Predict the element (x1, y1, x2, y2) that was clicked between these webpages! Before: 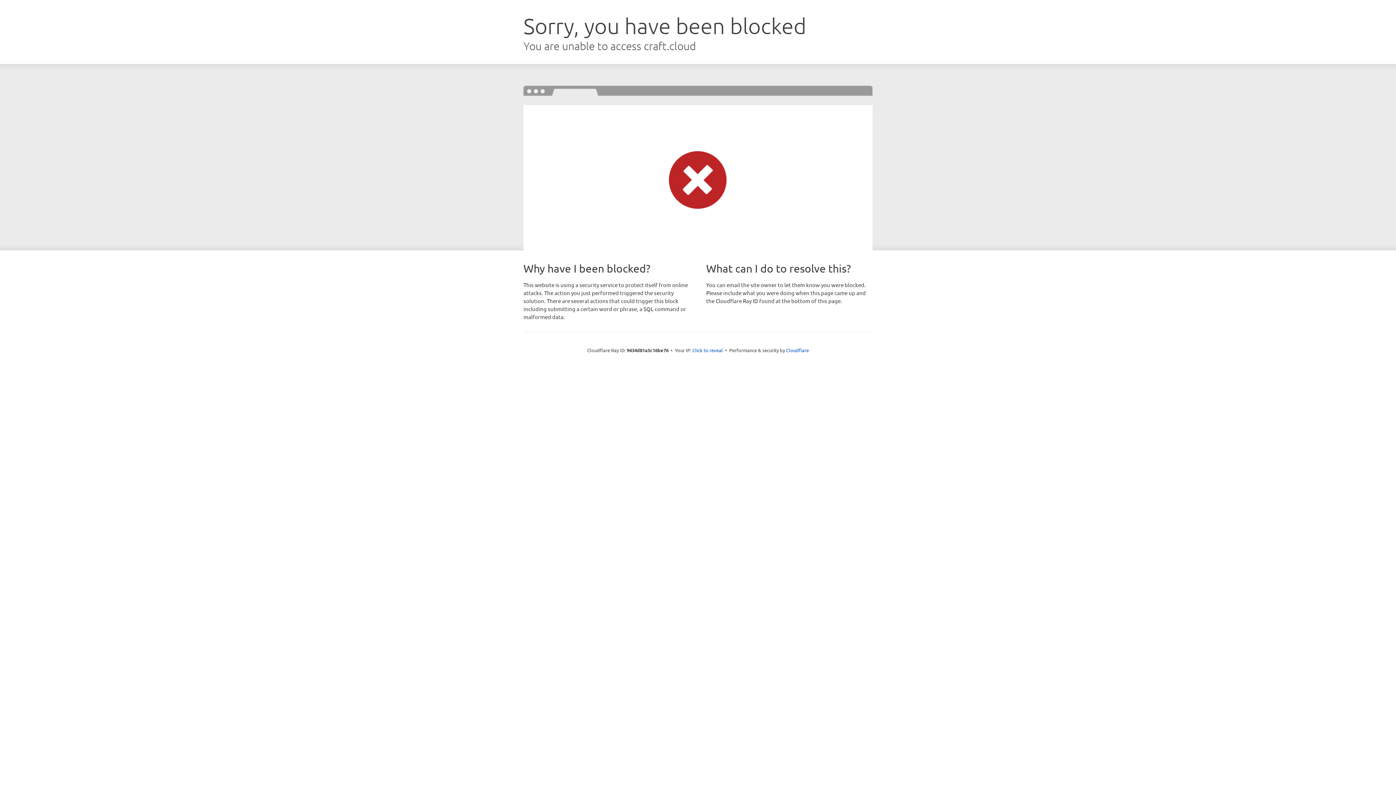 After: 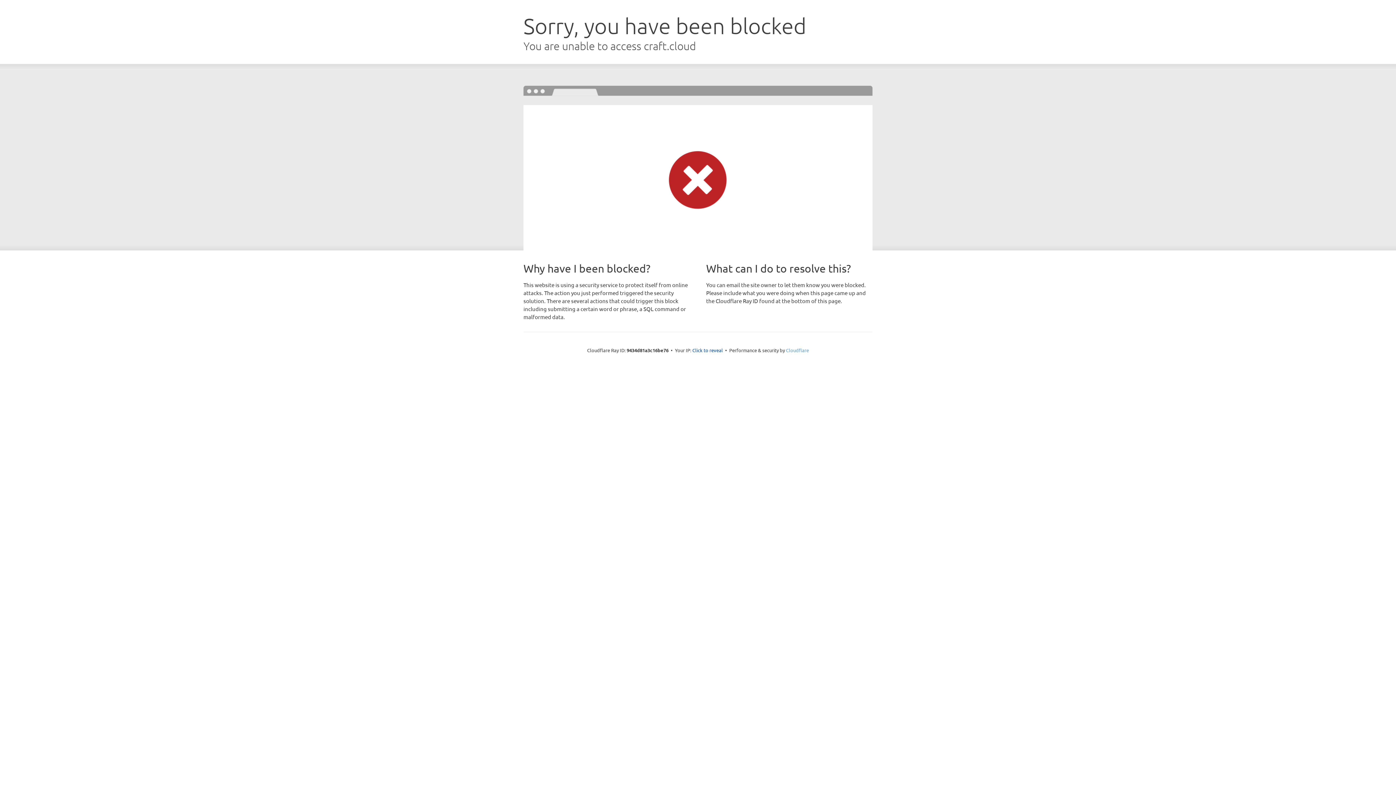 Action: bbox: (786, 347, 809, 353) label: Cloudflare